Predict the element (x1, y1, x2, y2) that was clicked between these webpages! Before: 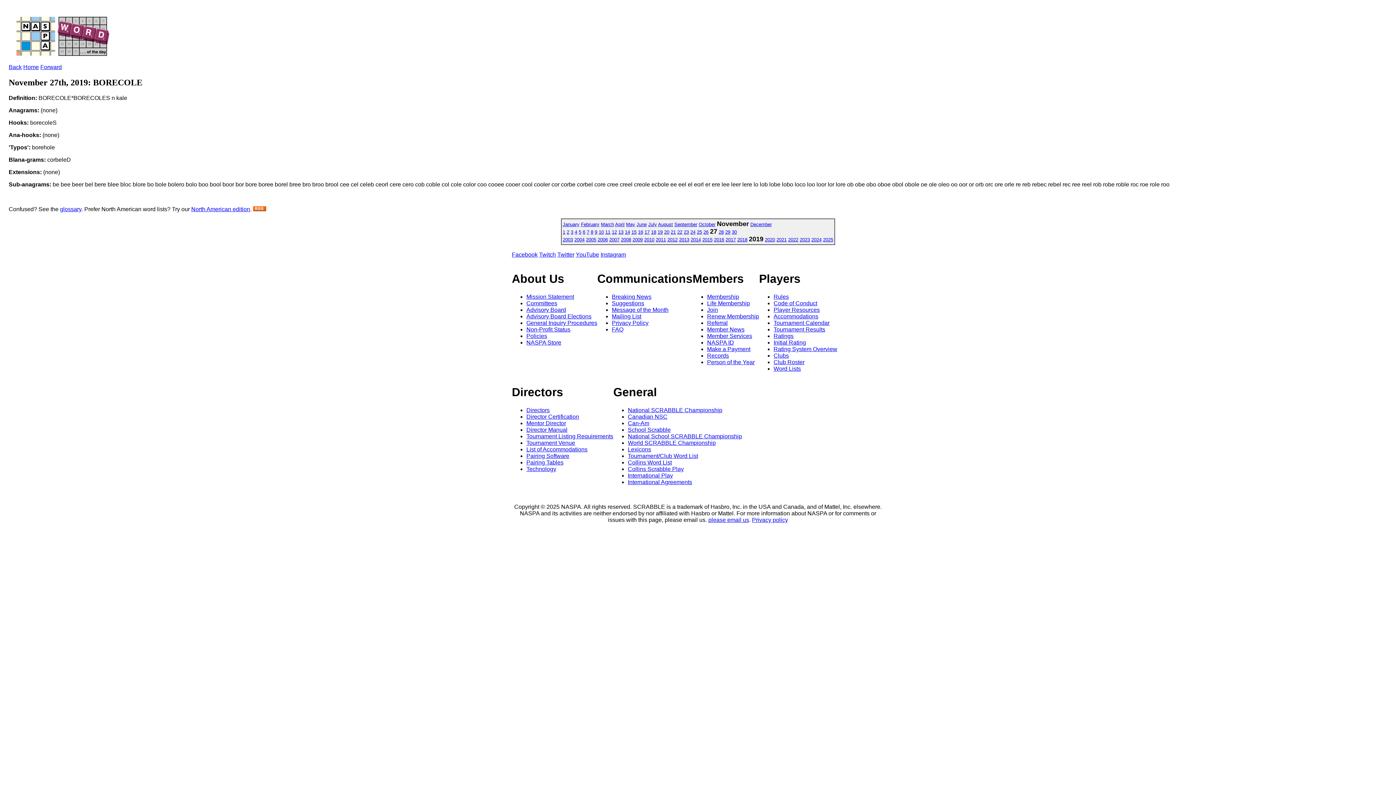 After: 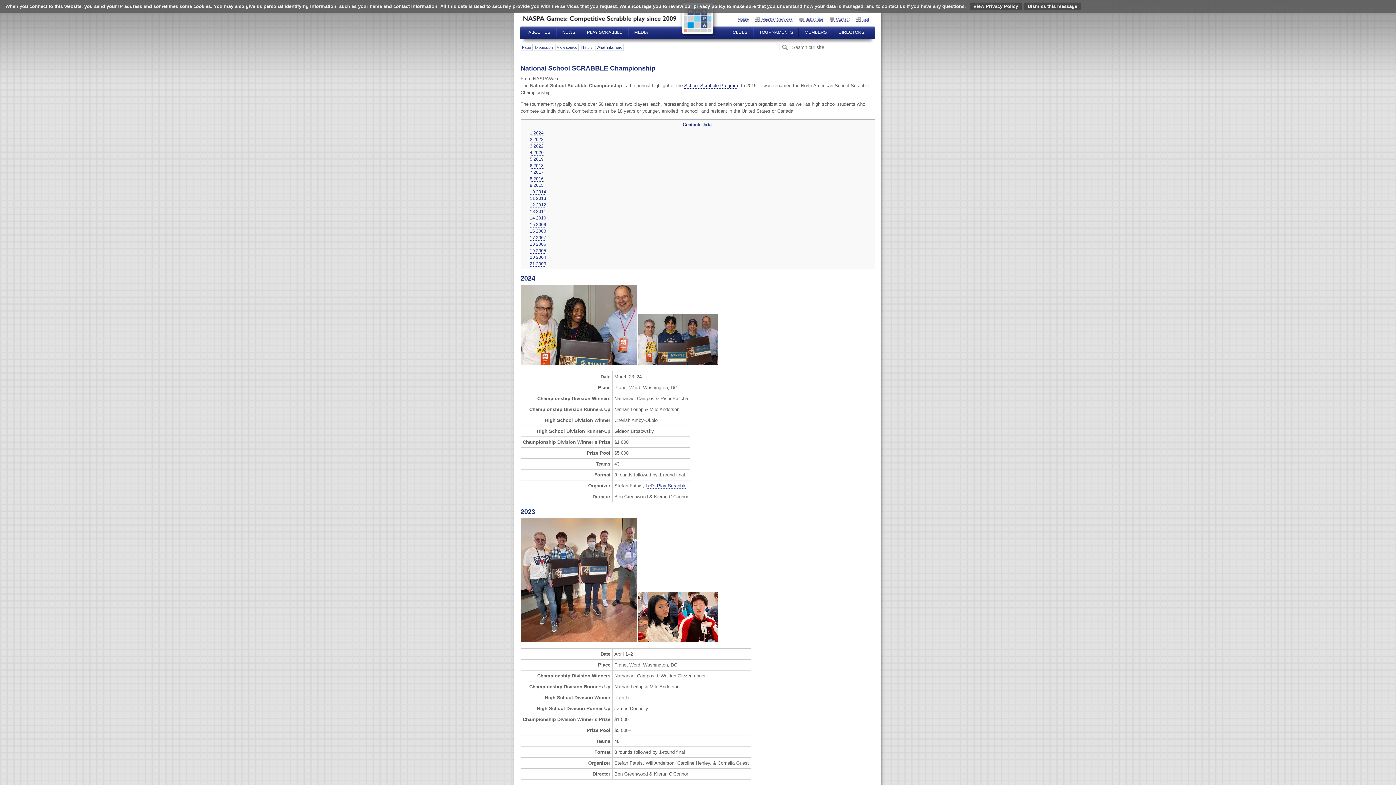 Action: label: National School SCRABBLE Championship bbox: (628, 433, 742, 439)